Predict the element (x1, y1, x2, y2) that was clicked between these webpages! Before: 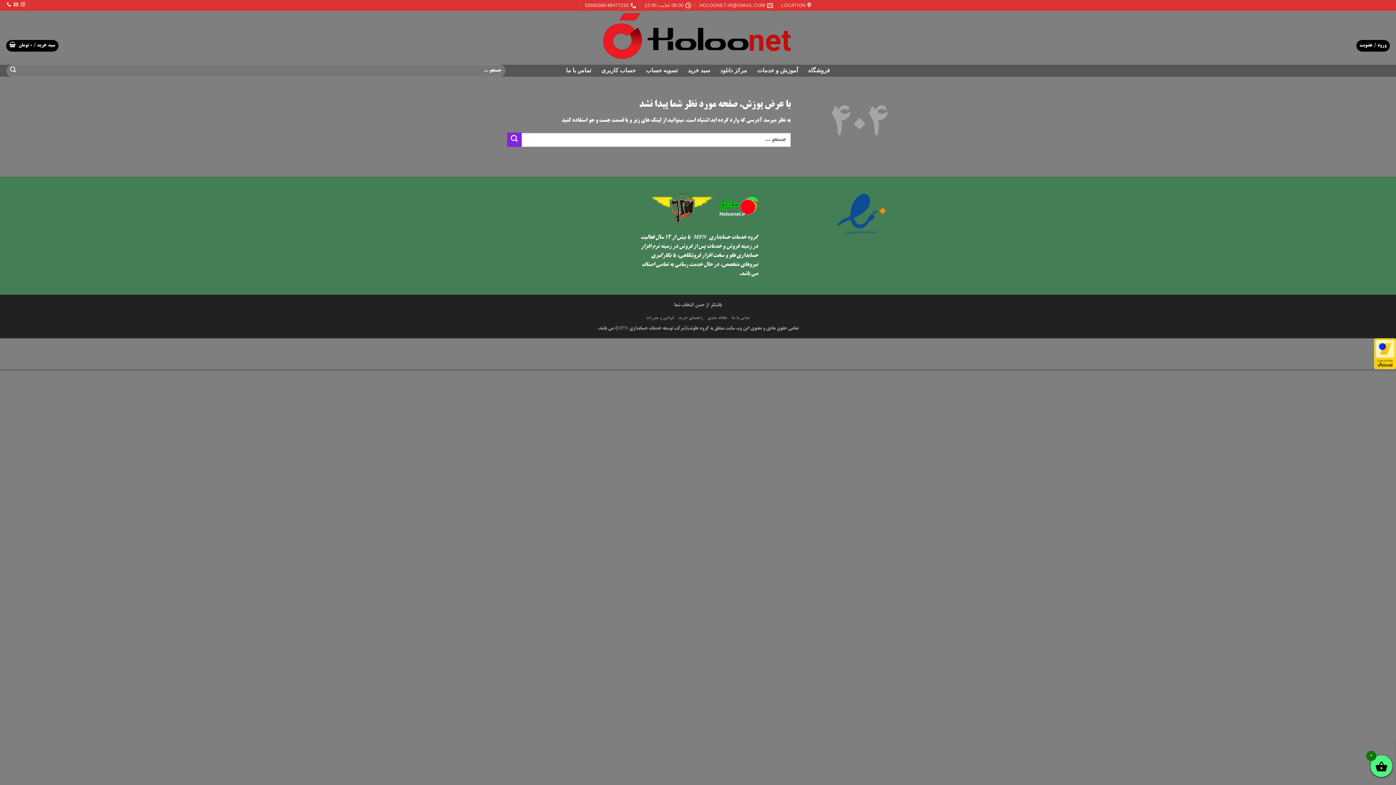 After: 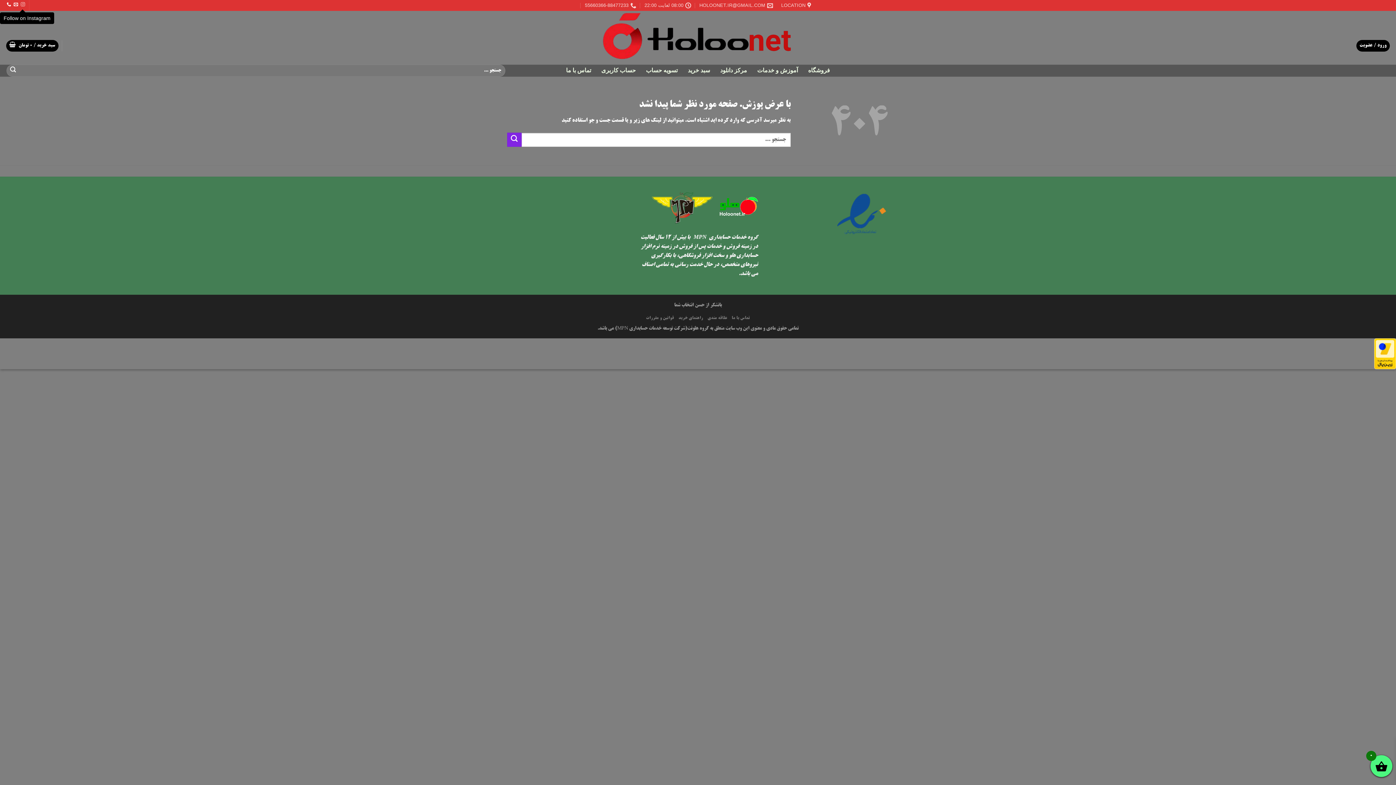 Action: bbox: (20, 2, 25, 7) label: Follow on Instagram